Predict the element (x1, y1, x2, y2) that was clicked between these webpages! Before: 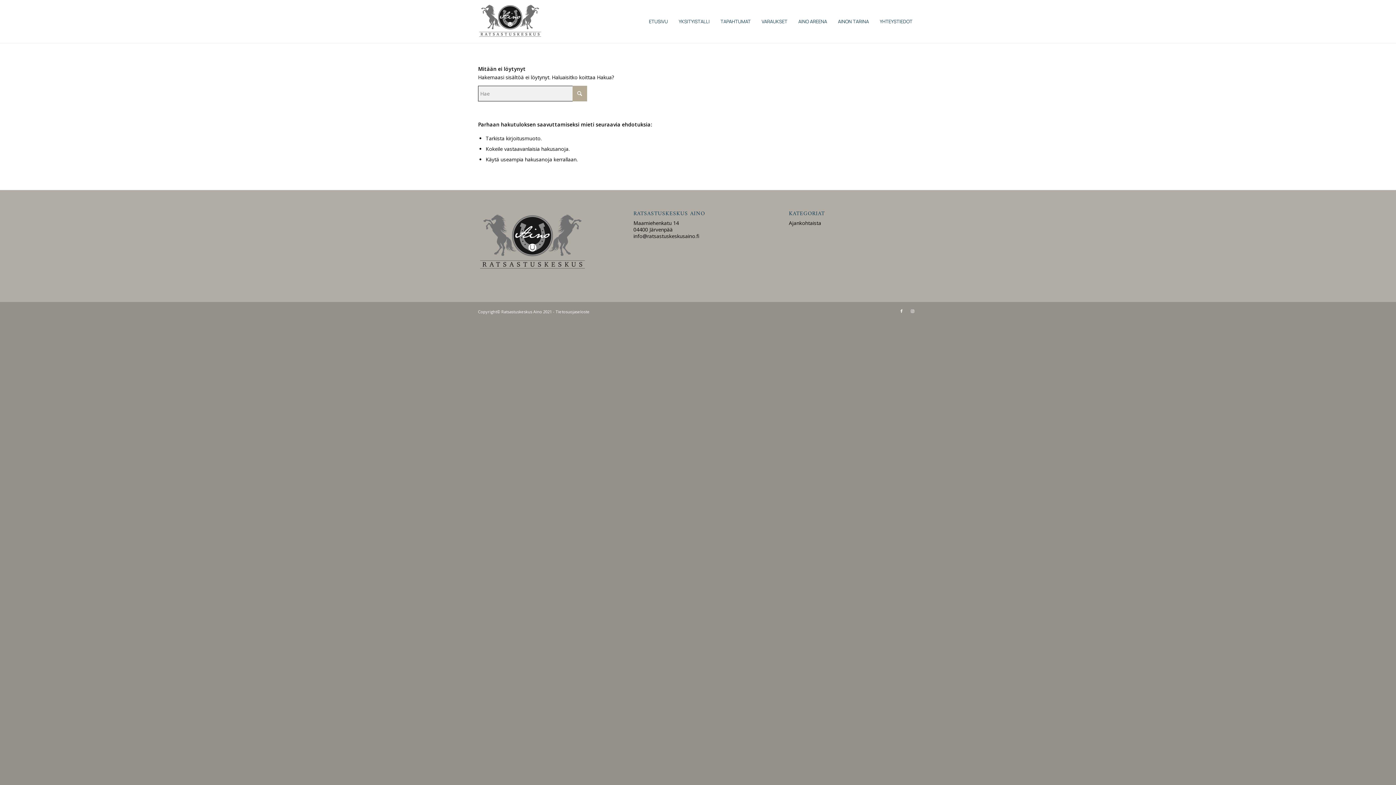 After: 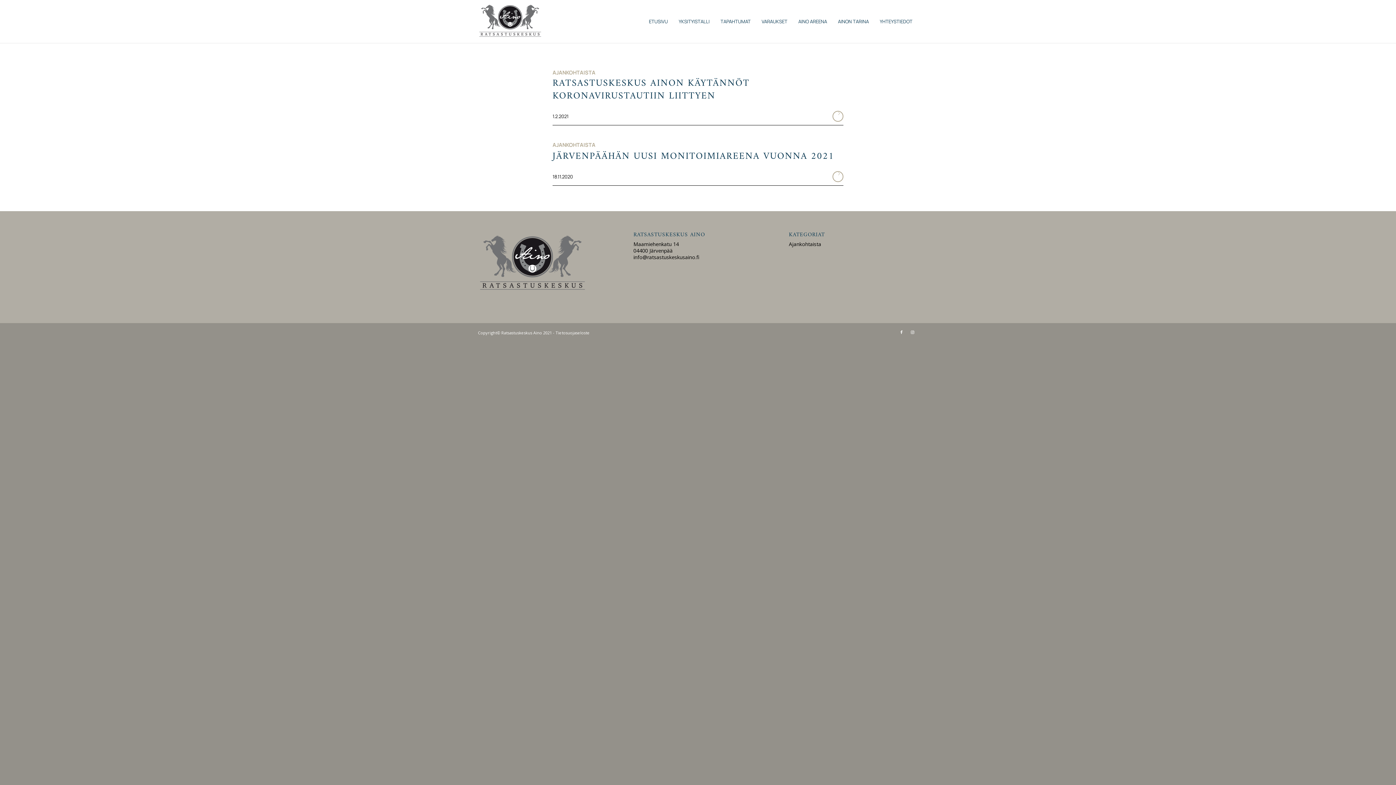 Action: bbox: (789, 219, 821, 226) label: Ajankohtaista